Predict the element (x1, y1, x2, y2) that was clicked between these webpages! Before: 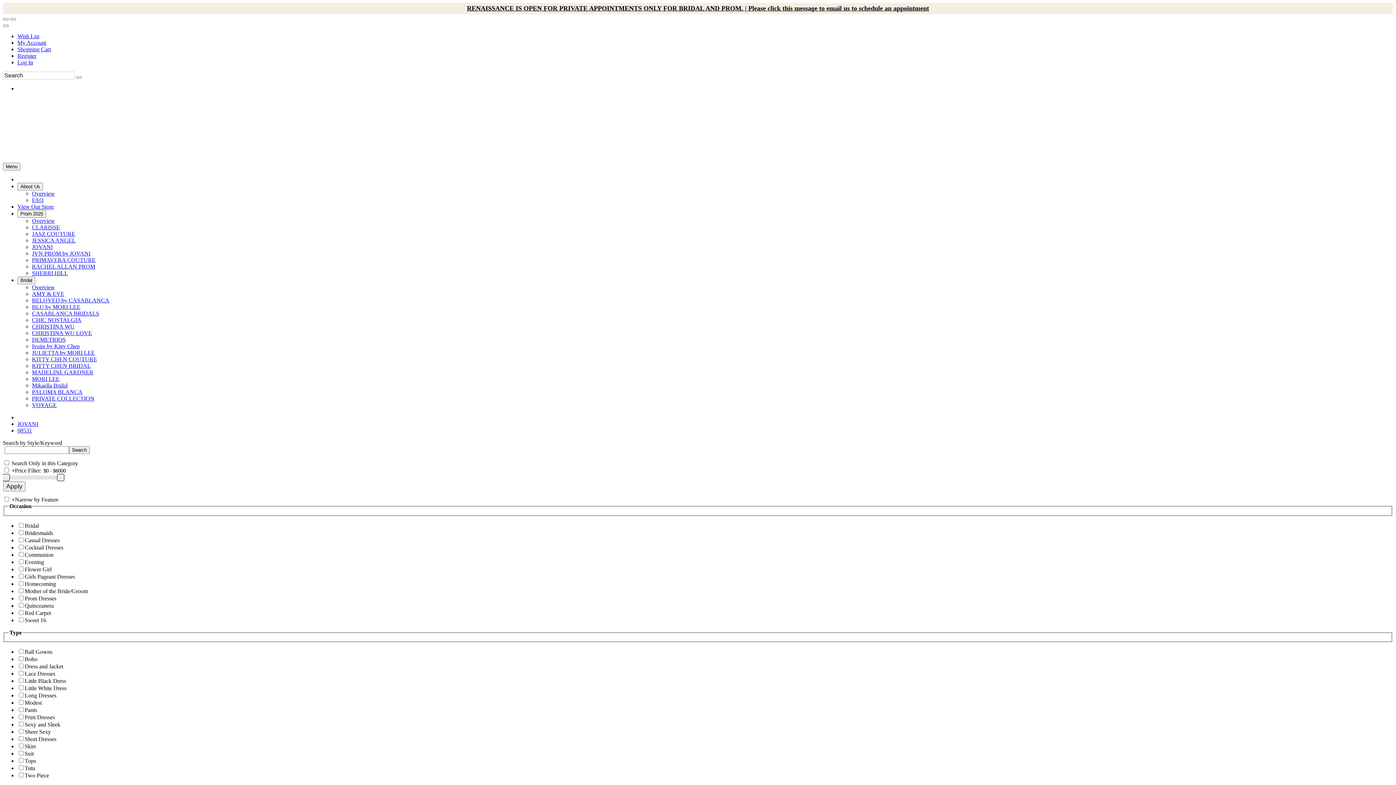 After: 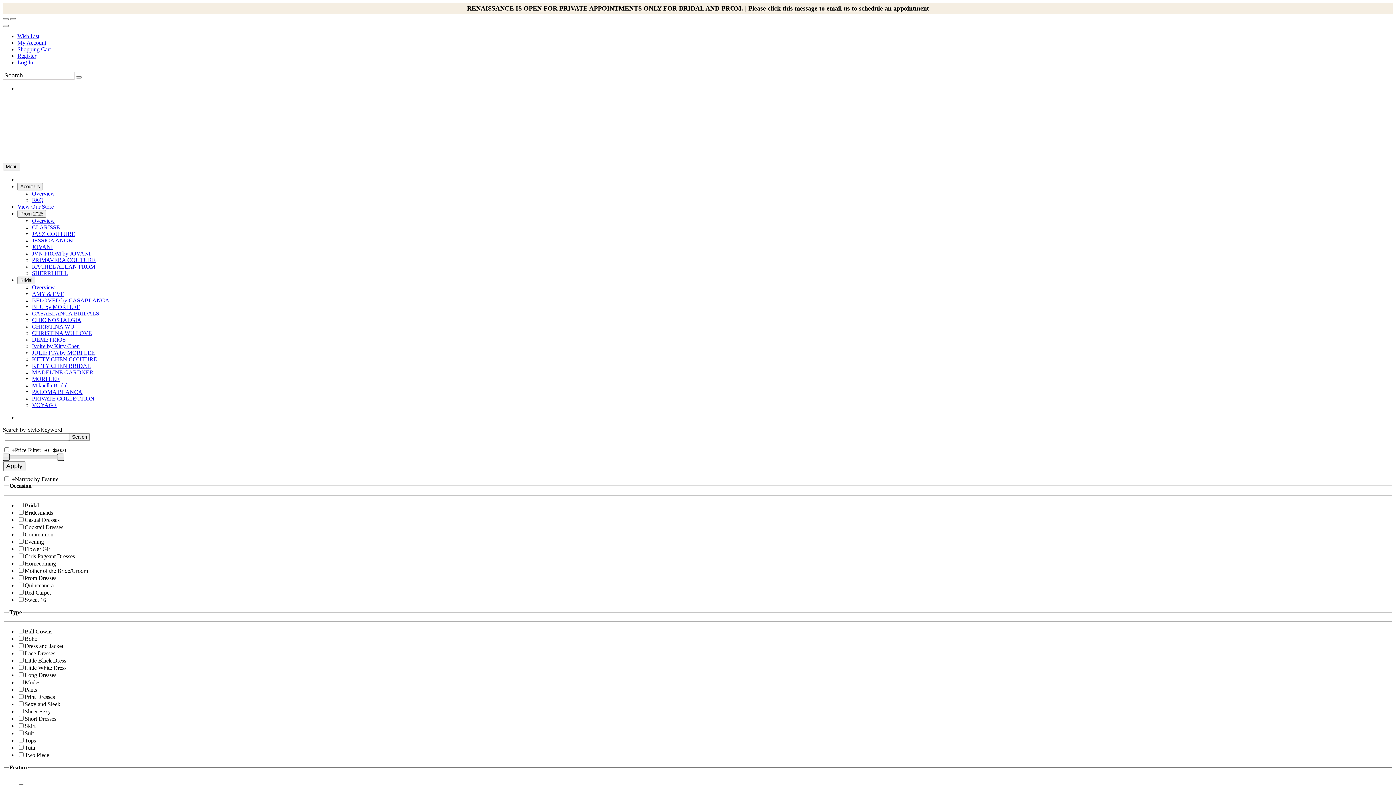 Action: bbox: (17, 59, 33, 65) label: Log In